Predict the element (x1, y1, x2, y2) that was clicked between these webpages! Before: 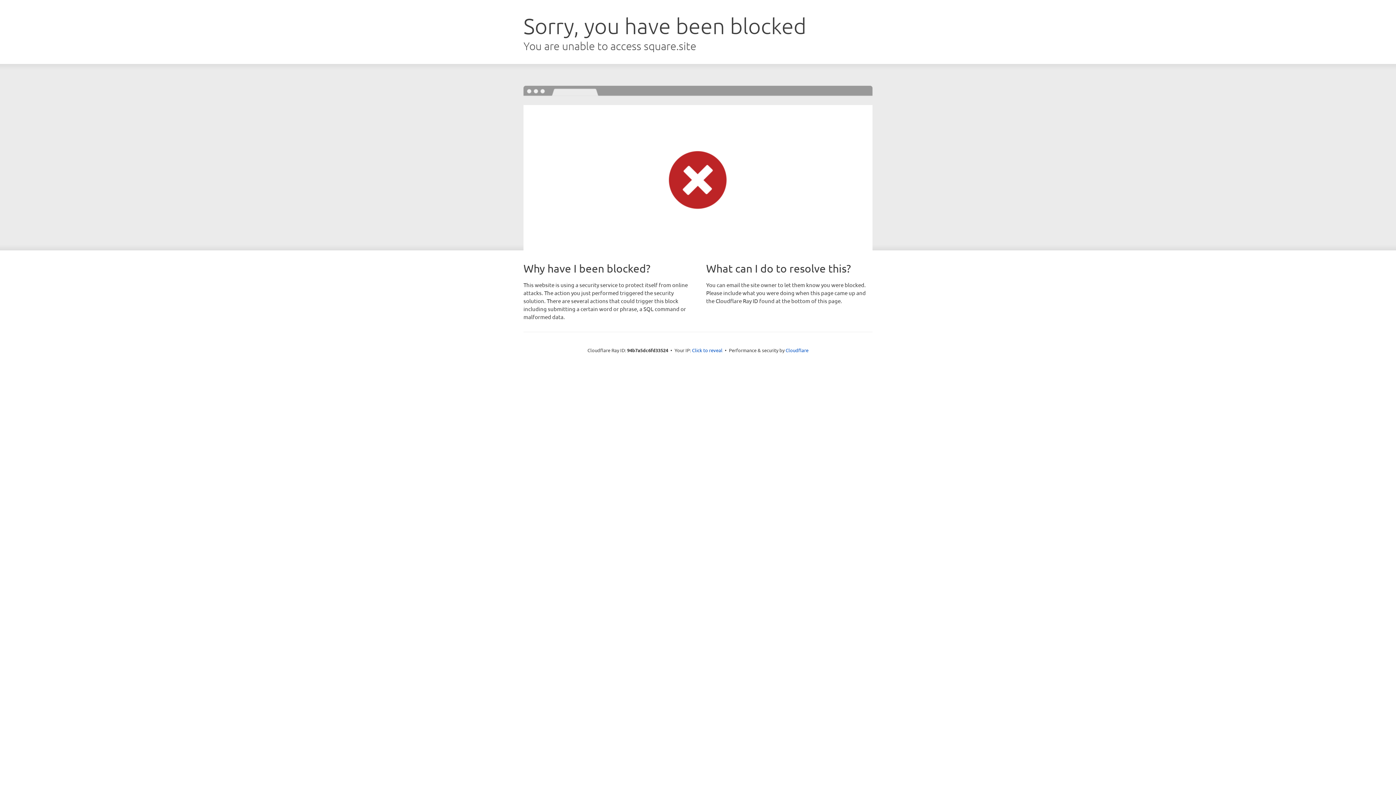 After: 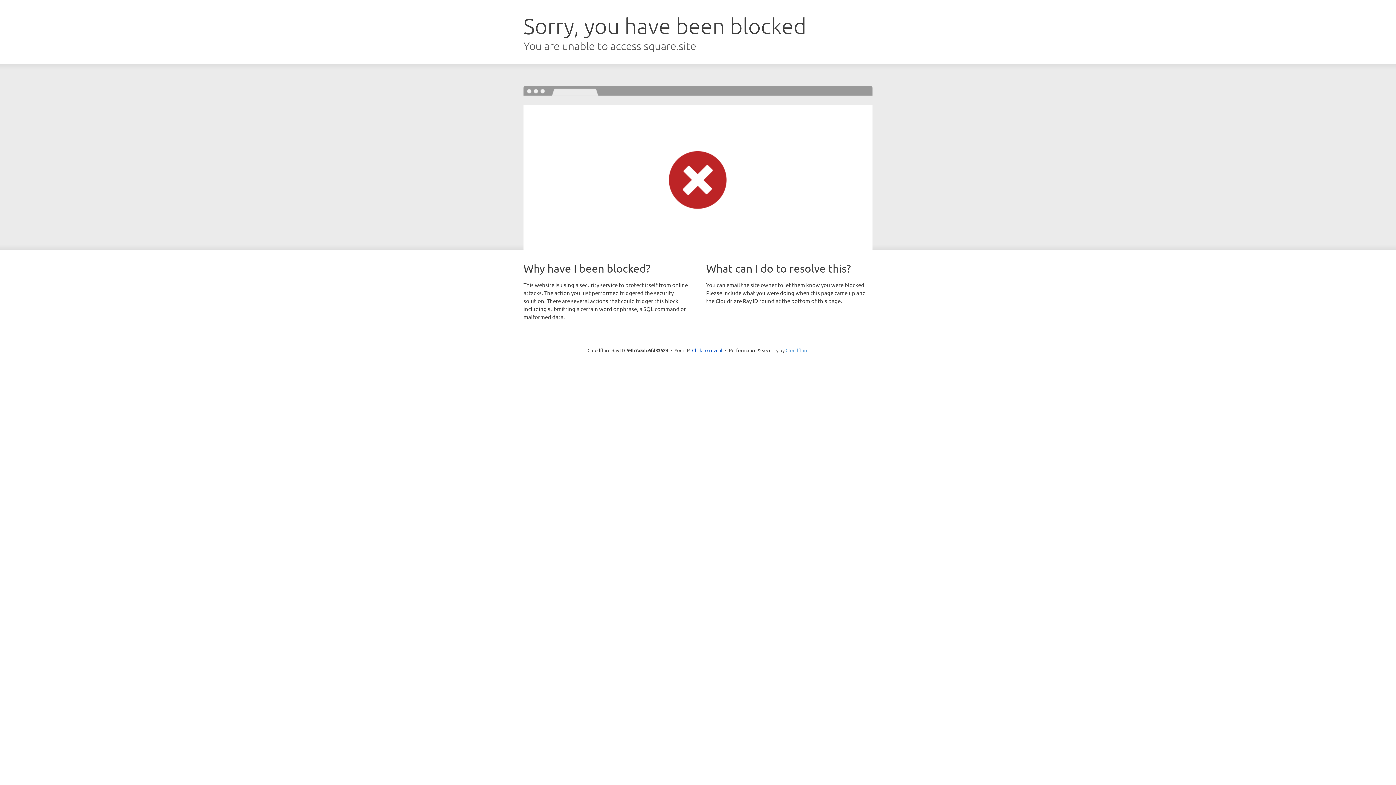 Action: bbox: (785, 347, 808, 353) label: Cloudflare